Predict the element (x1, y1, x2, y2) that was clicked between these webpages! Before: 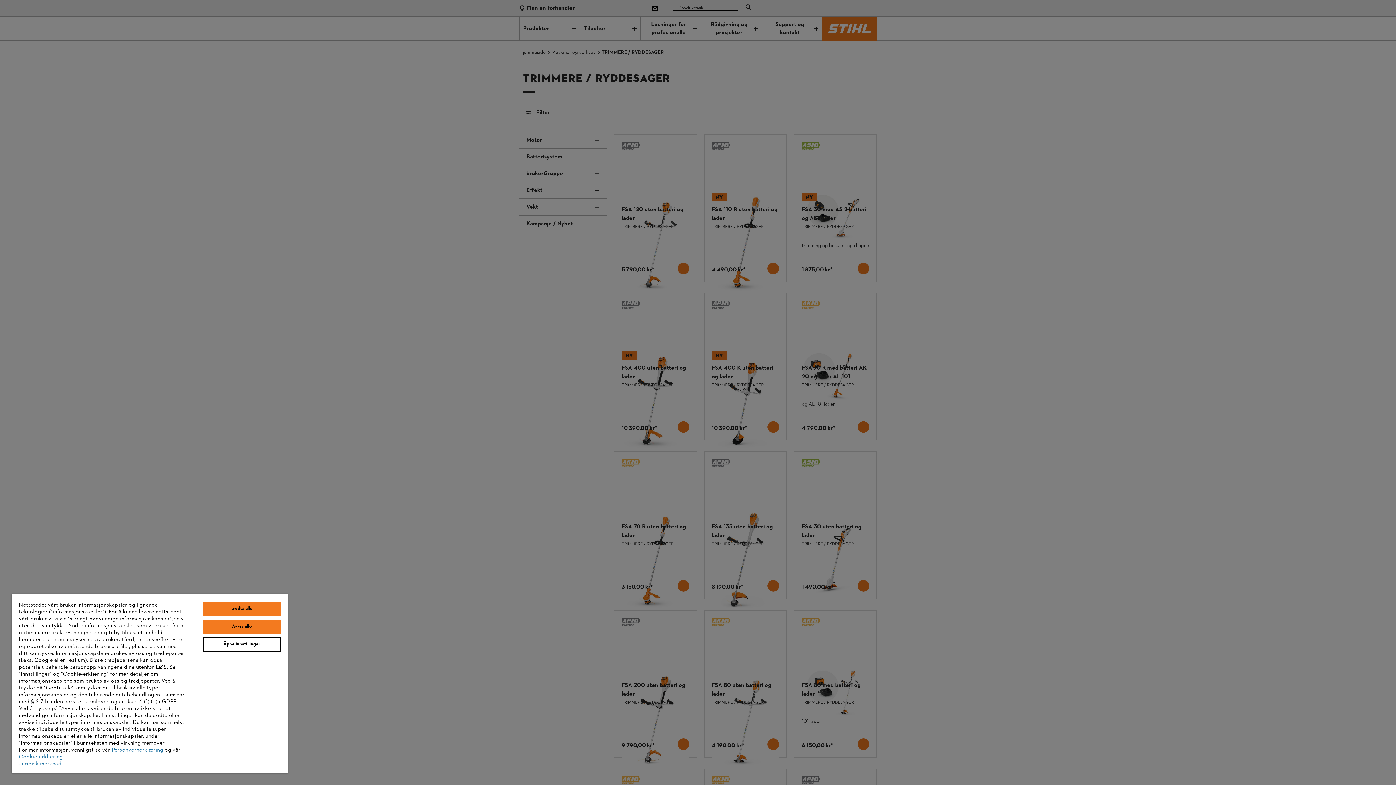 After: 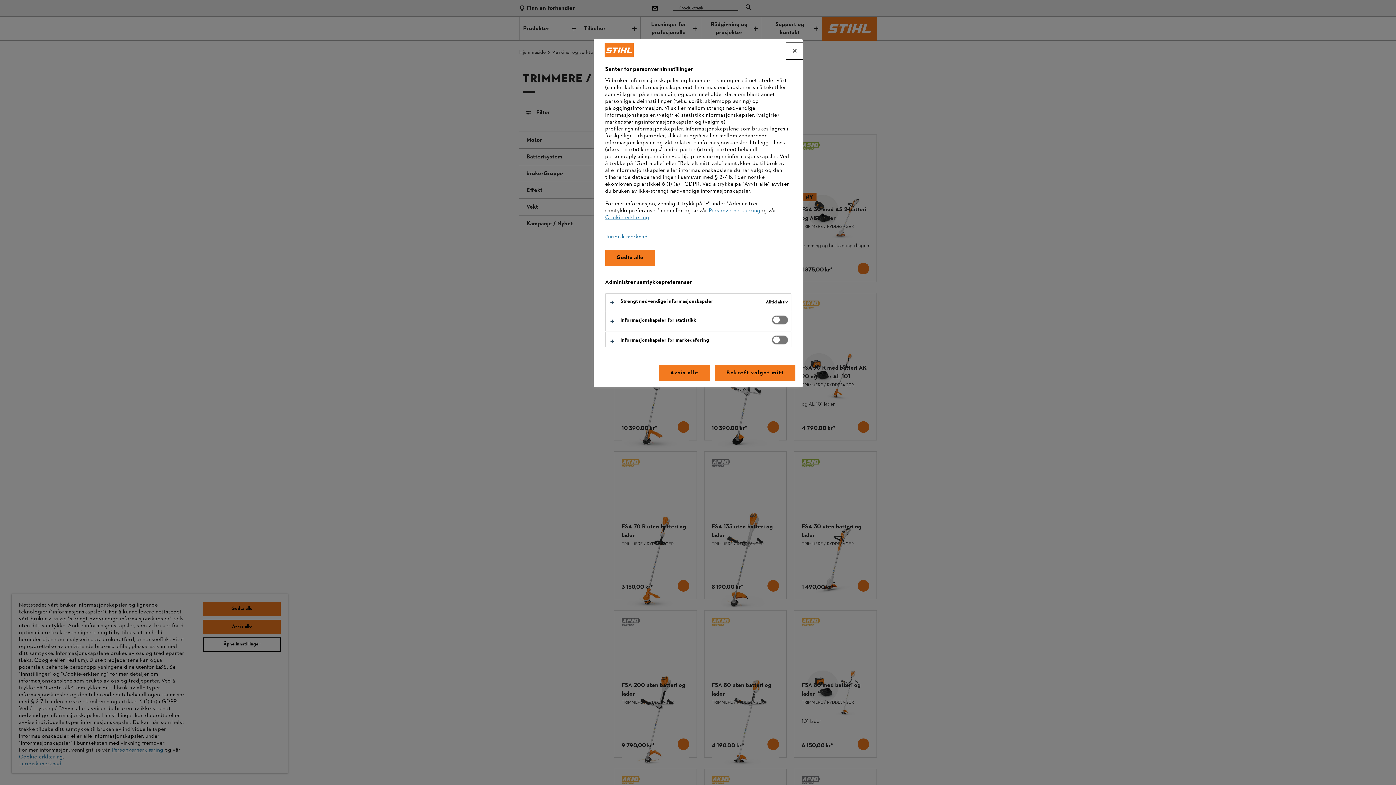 Action: bbox: (203, 637, 280, 652) label: Åpne innstillinger